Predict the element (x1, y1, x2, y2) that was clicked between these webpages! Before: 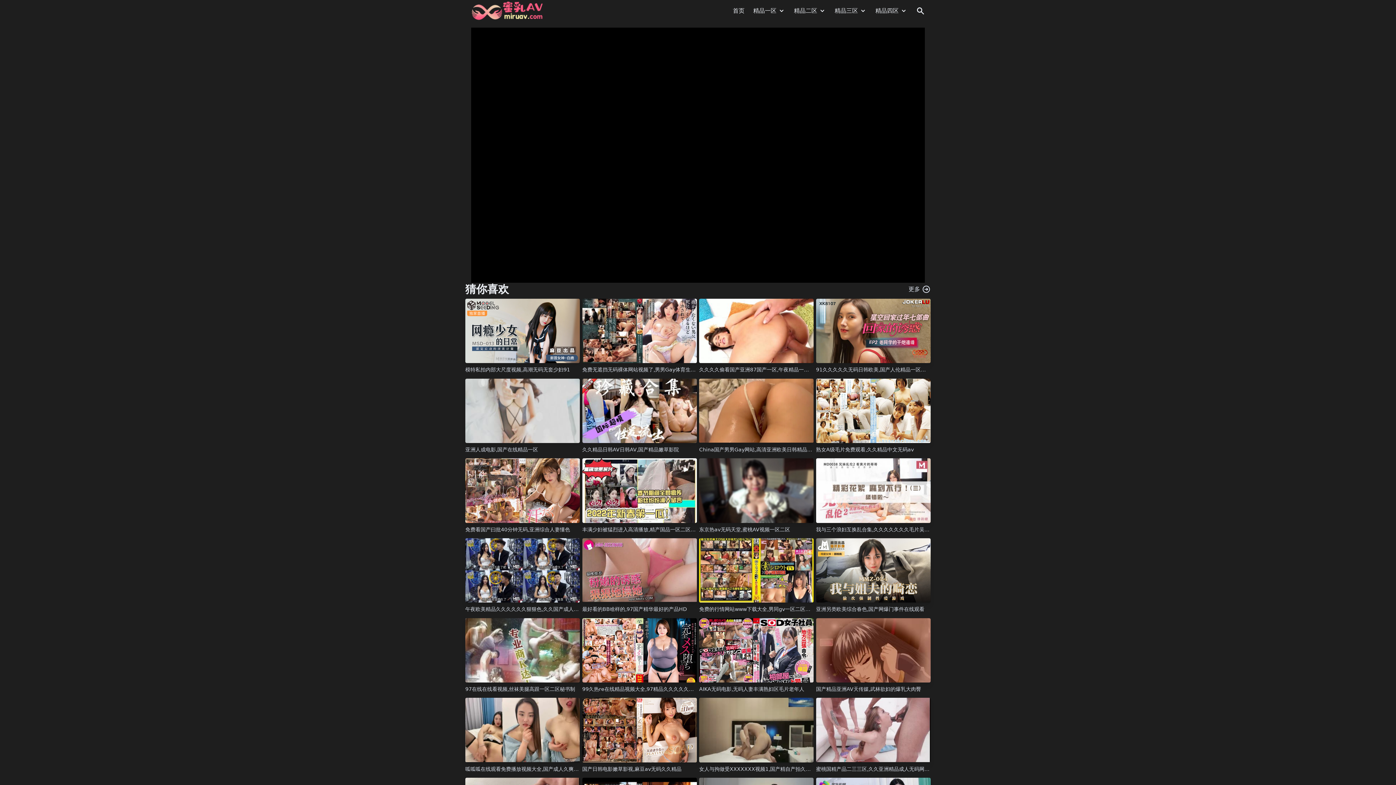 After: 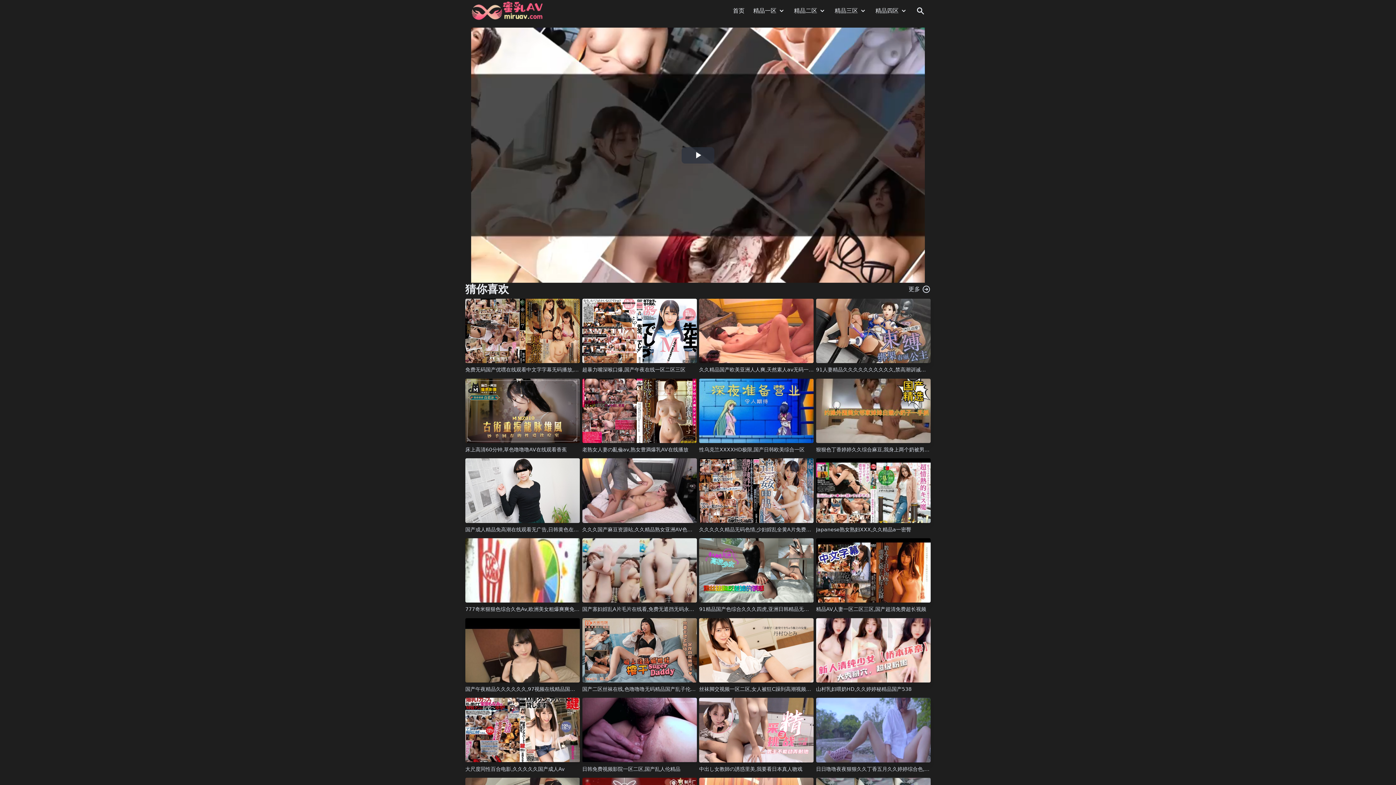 Action: bbox: (816, 686, 921, 692) label: 国产精品亚洲AV天传媒,武林欲妇的爆乳大肉臀